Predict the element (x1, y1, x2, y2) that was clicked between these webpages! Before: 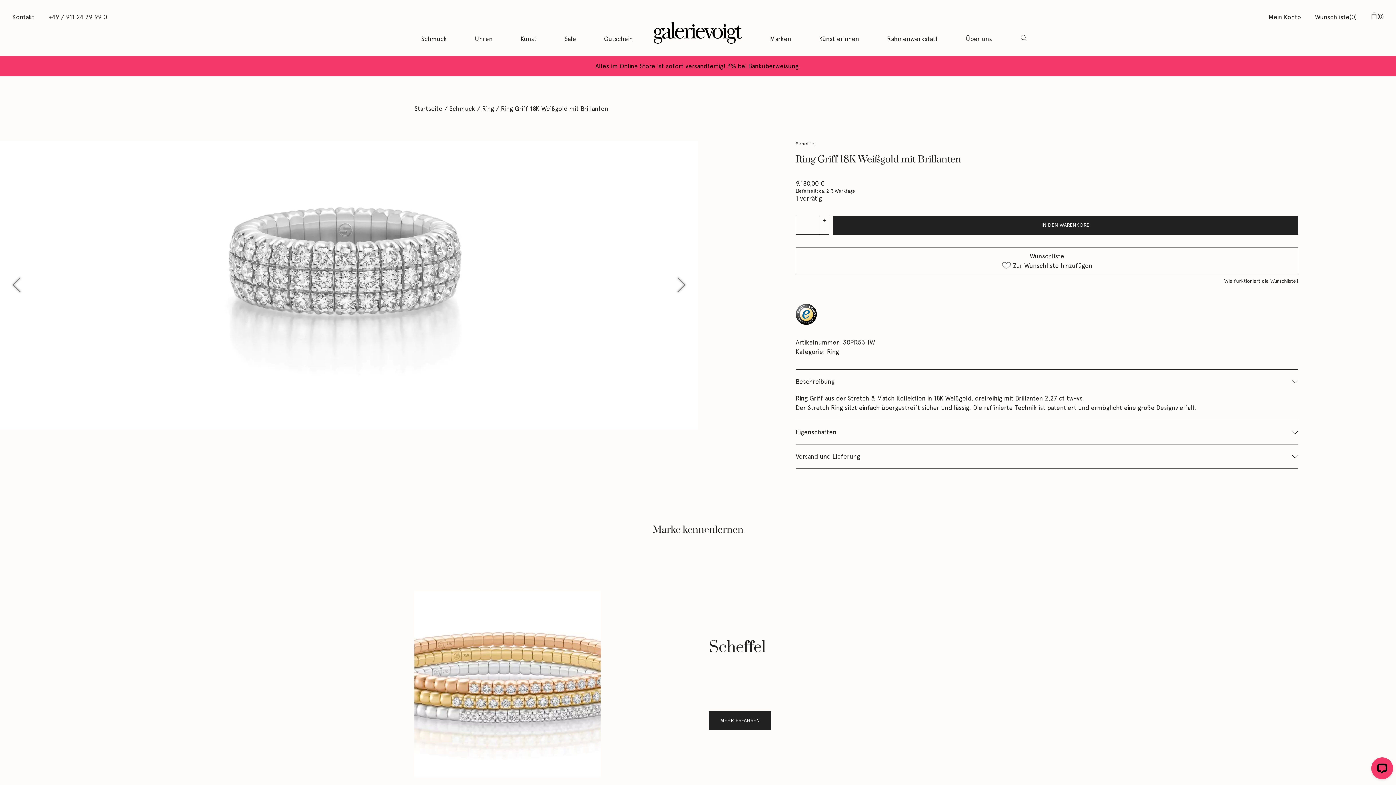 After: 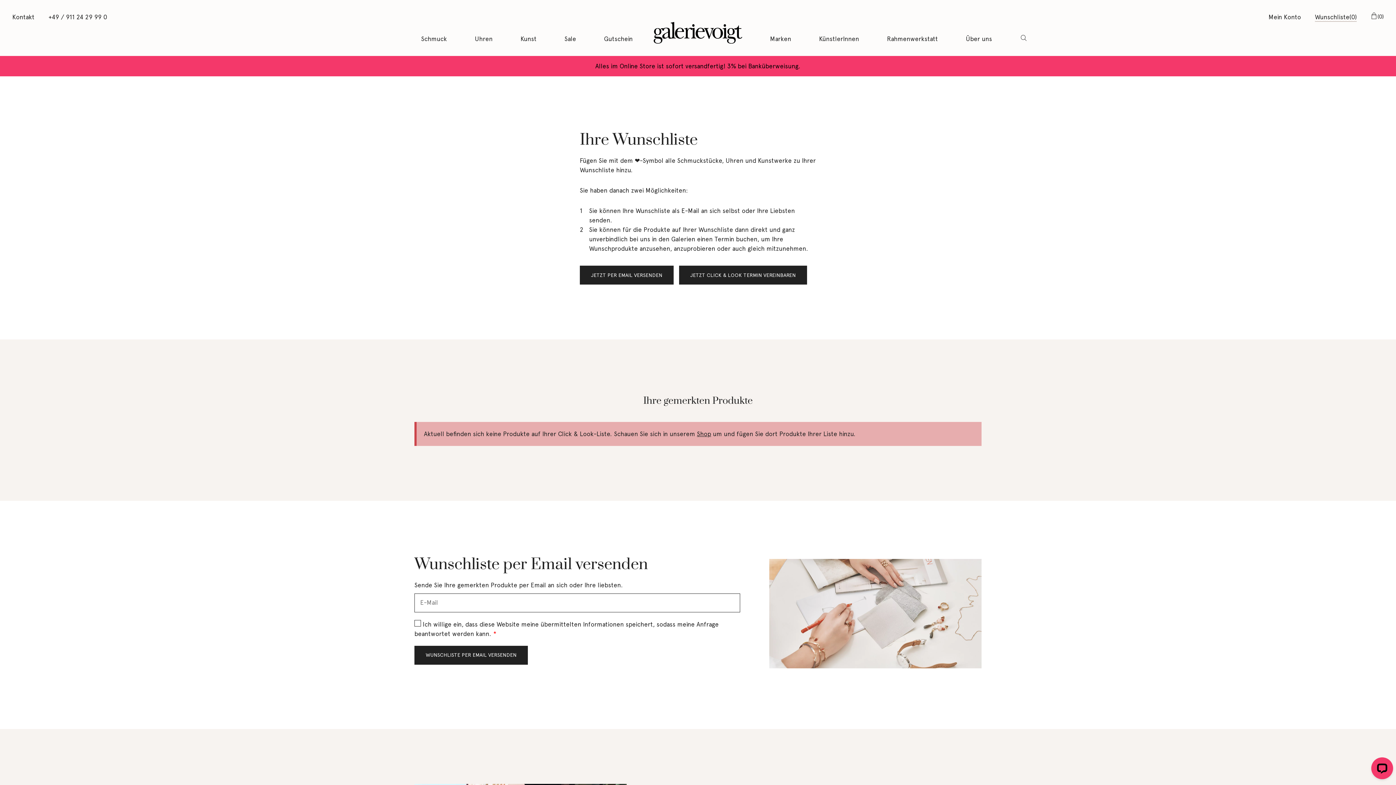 Action: bbox: (1315, 13, 1357, 21) label: (0)
Wunschliste